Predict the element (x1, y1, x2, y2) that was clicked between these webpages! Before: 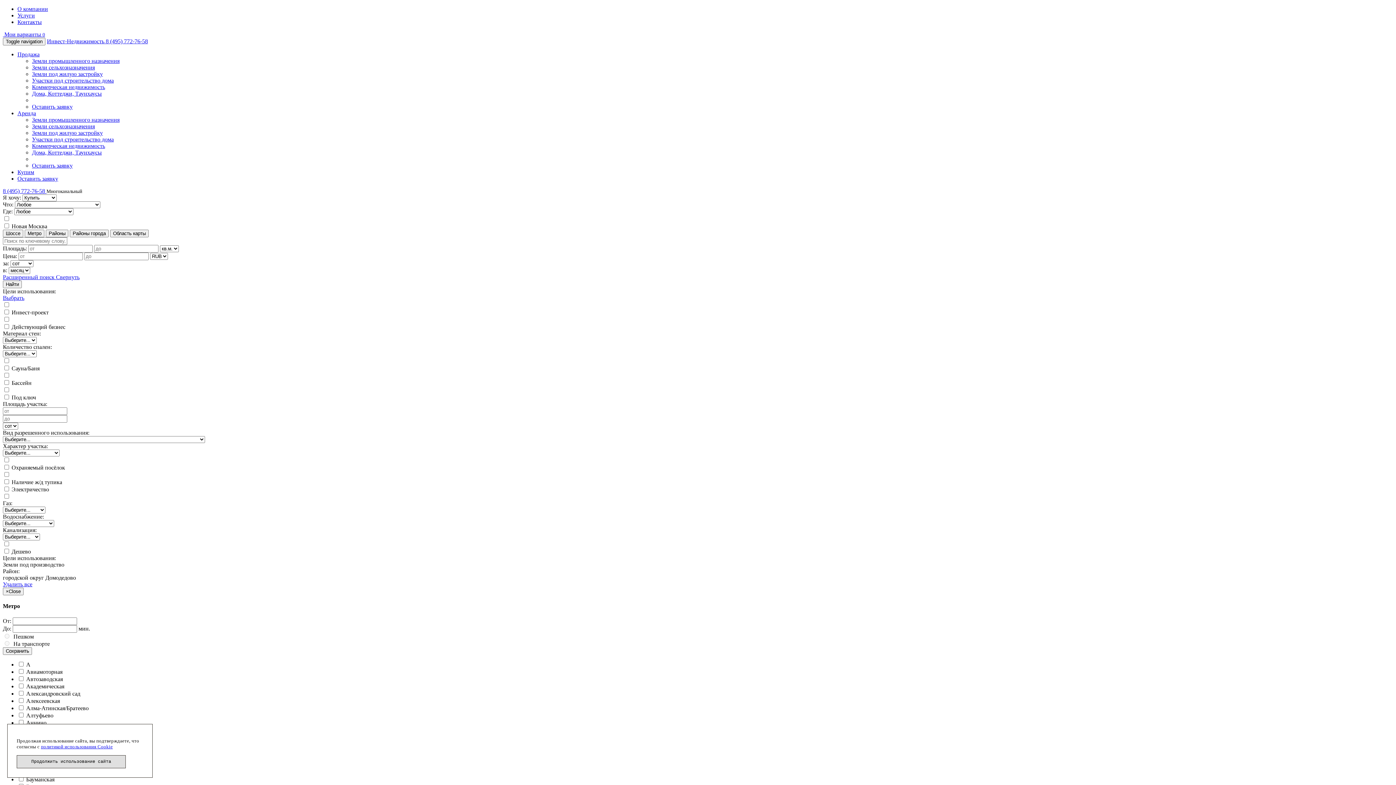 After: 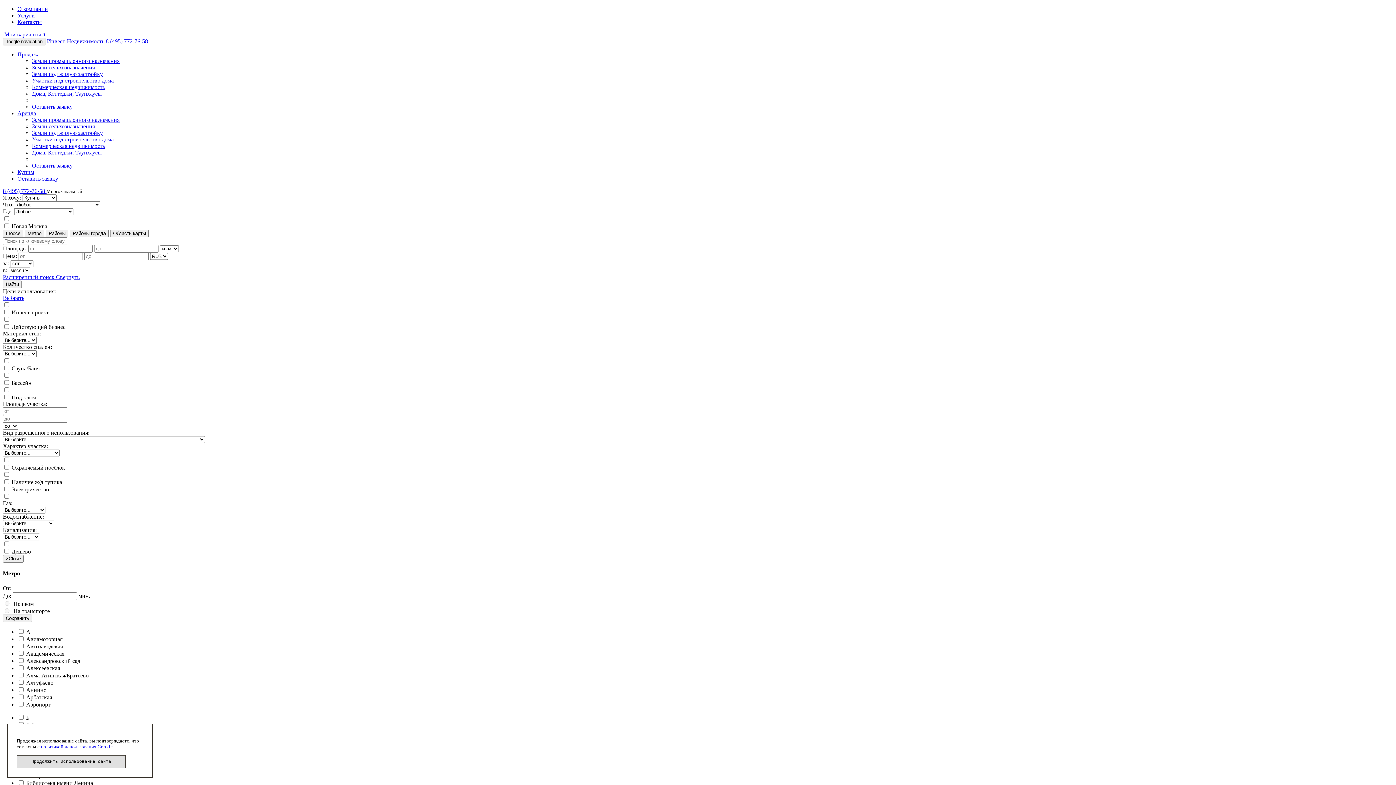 Action: bbox: (32, 57, 119, 64) label: Земли промышленного назначения